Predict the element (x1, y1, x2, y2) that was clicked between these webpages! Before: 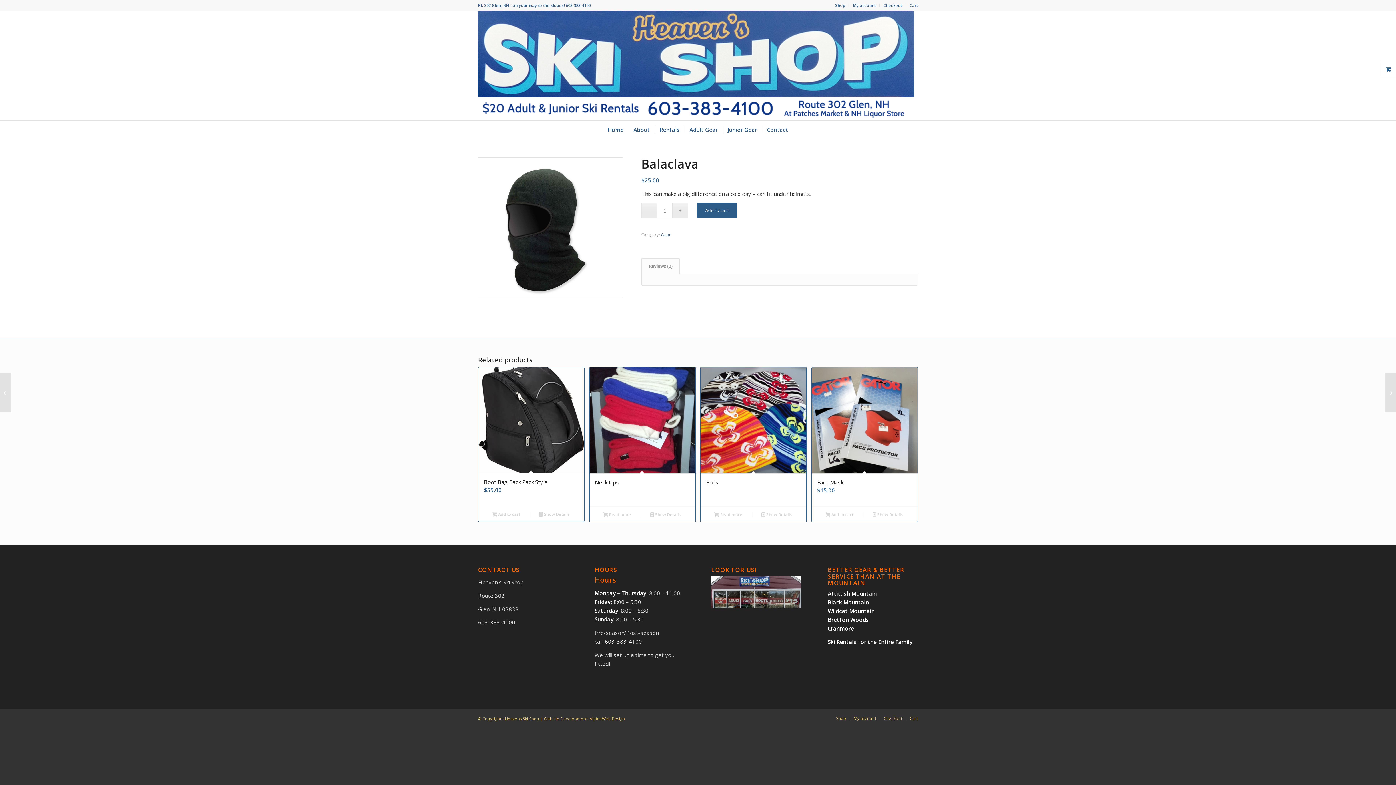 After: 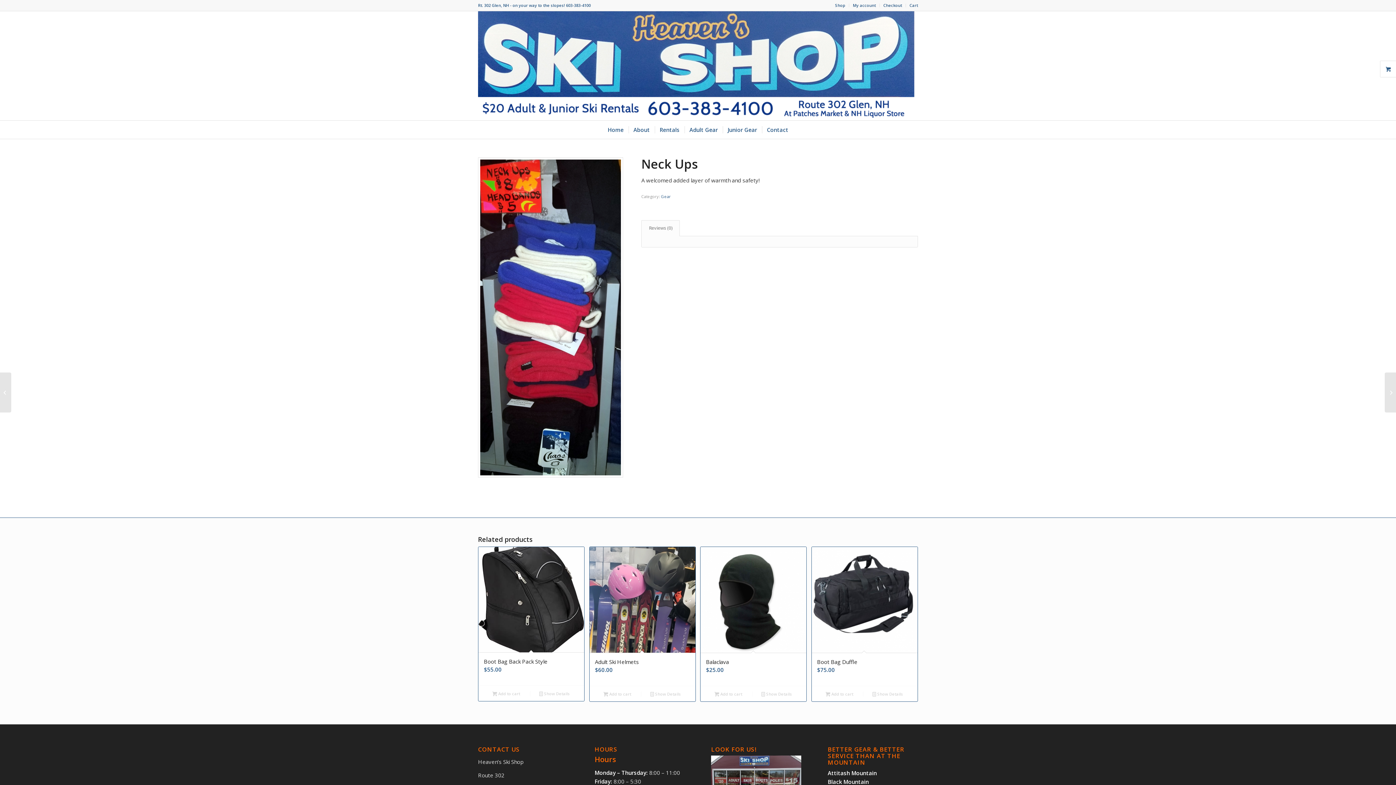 Action: bbox: (589, 367, 695, 506) label: Neck Ups